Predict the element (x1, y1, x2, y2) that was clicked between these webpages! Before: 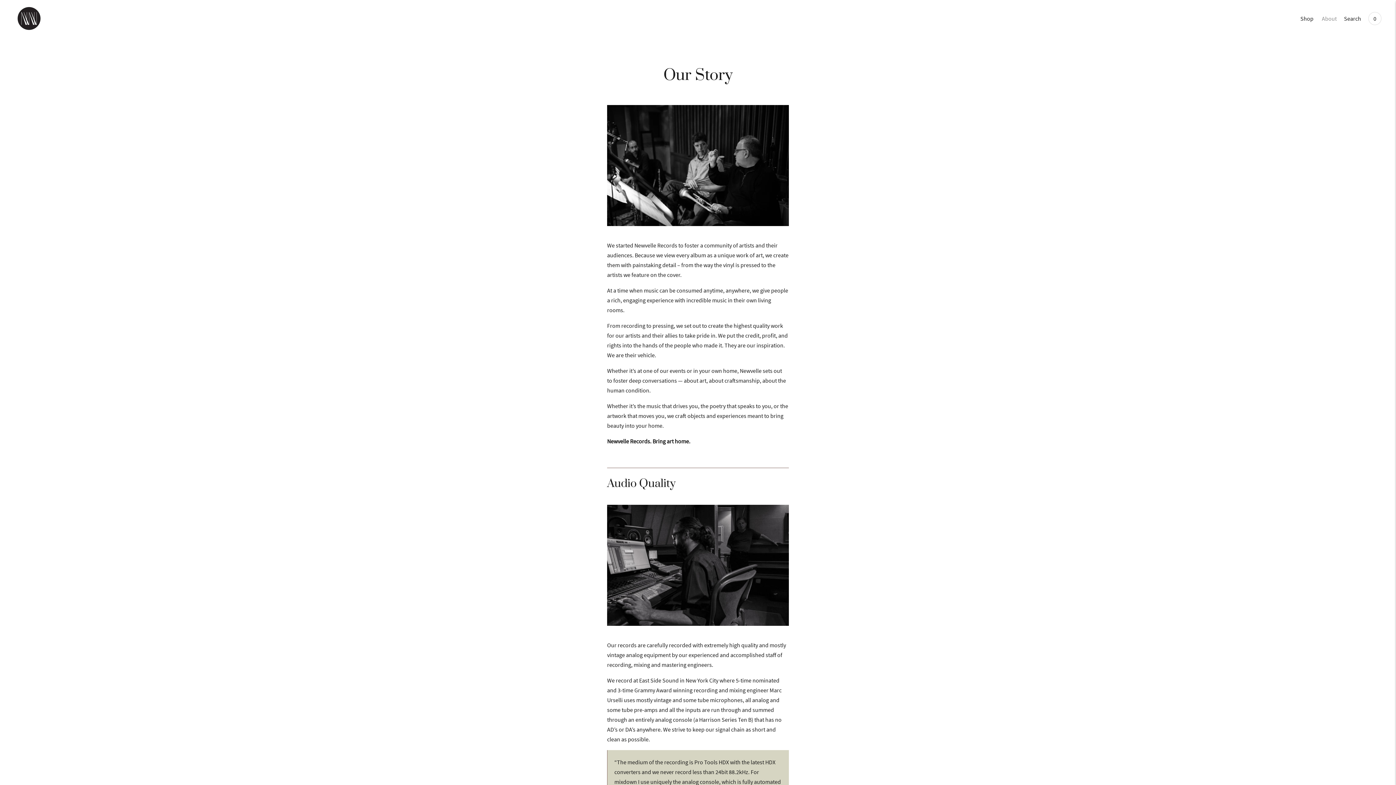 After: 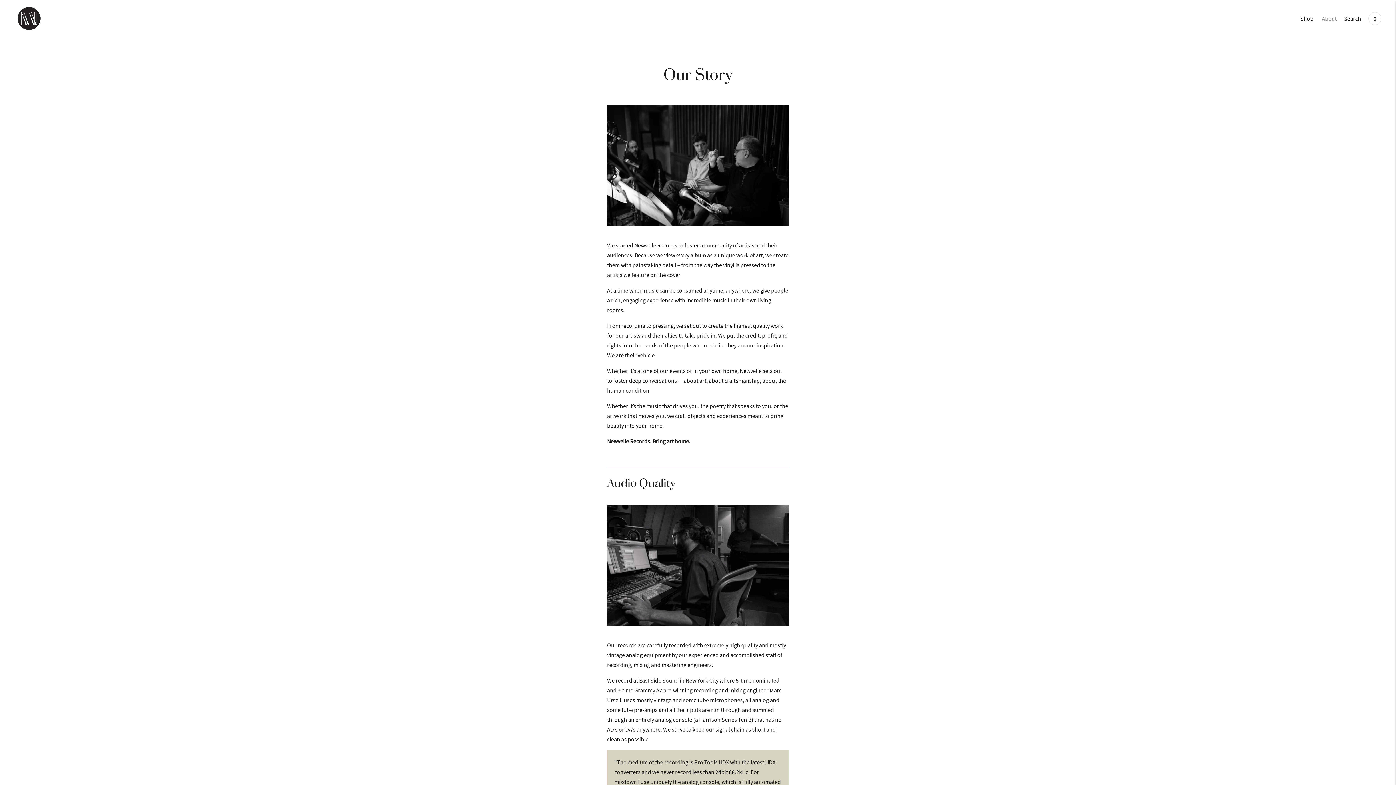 Action: label: About bbox: (1322, 10, 1337, 26)